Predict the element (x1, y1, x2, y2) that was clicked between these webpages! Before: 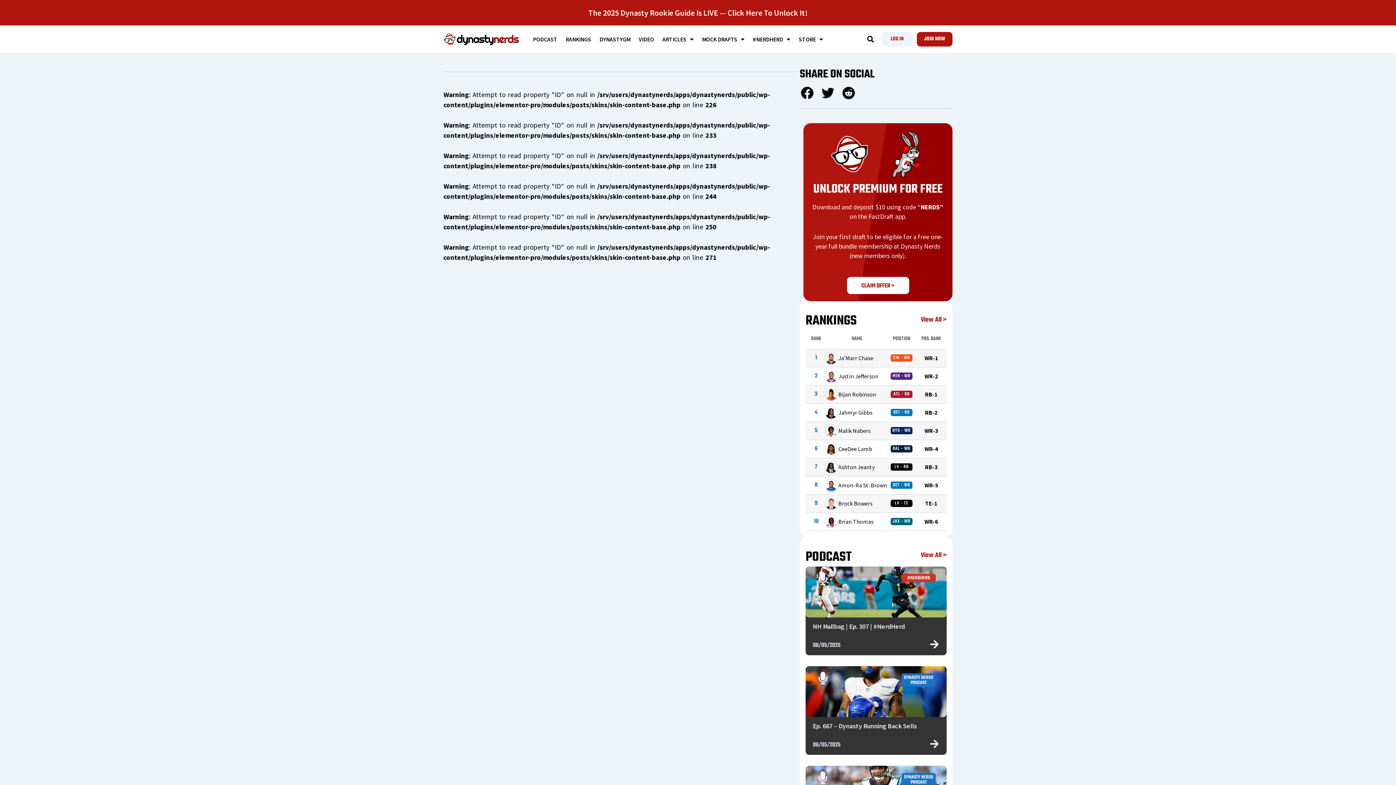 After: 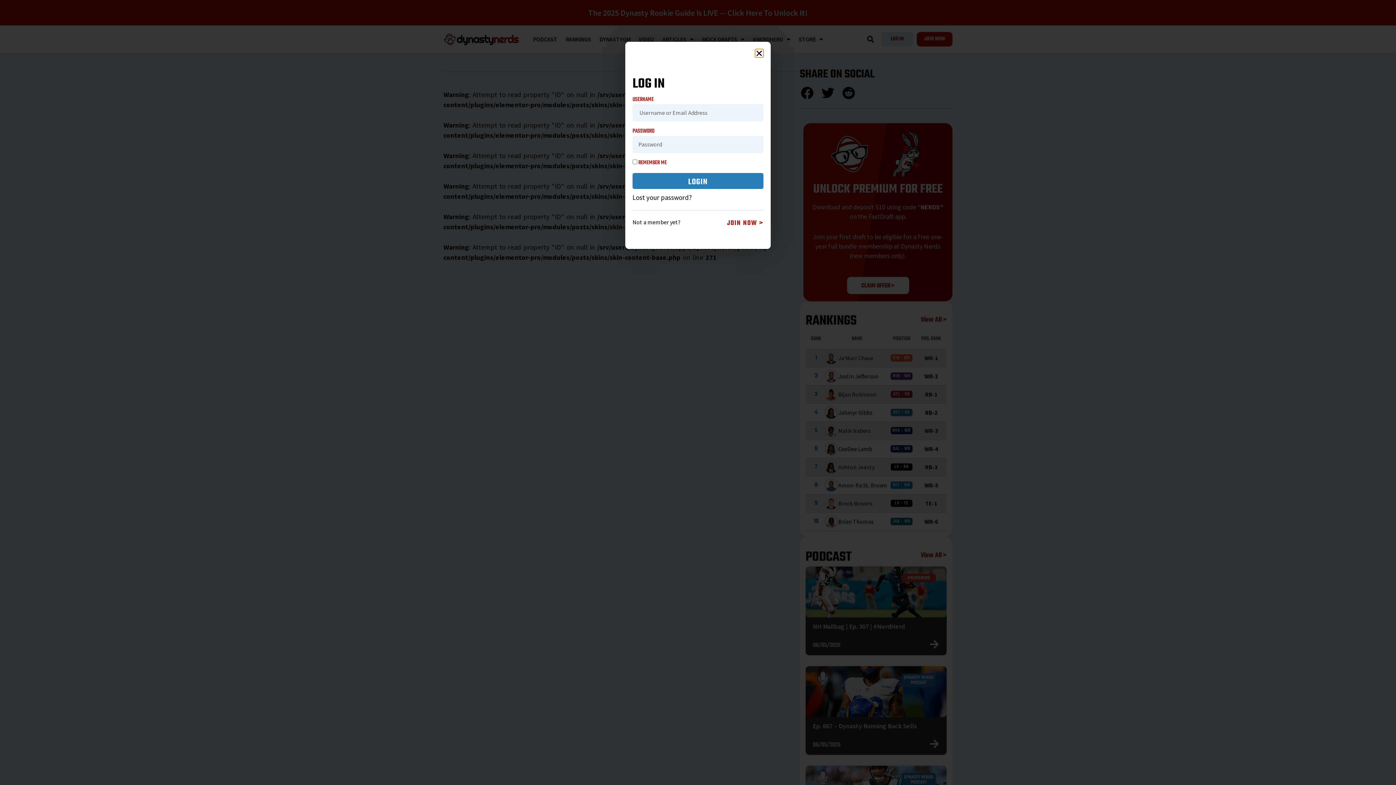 Action: bbox: (882, 31, 912, 46) label: LOG IN